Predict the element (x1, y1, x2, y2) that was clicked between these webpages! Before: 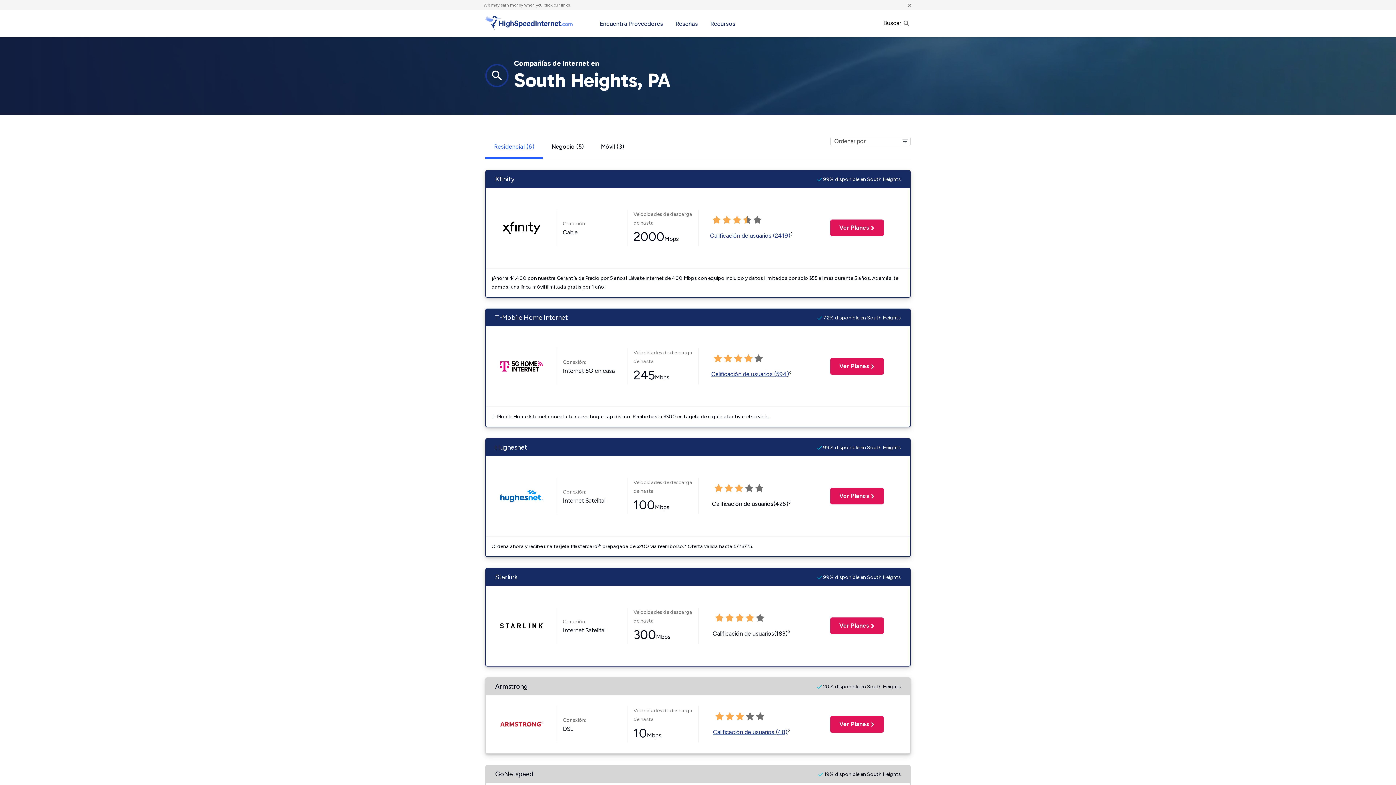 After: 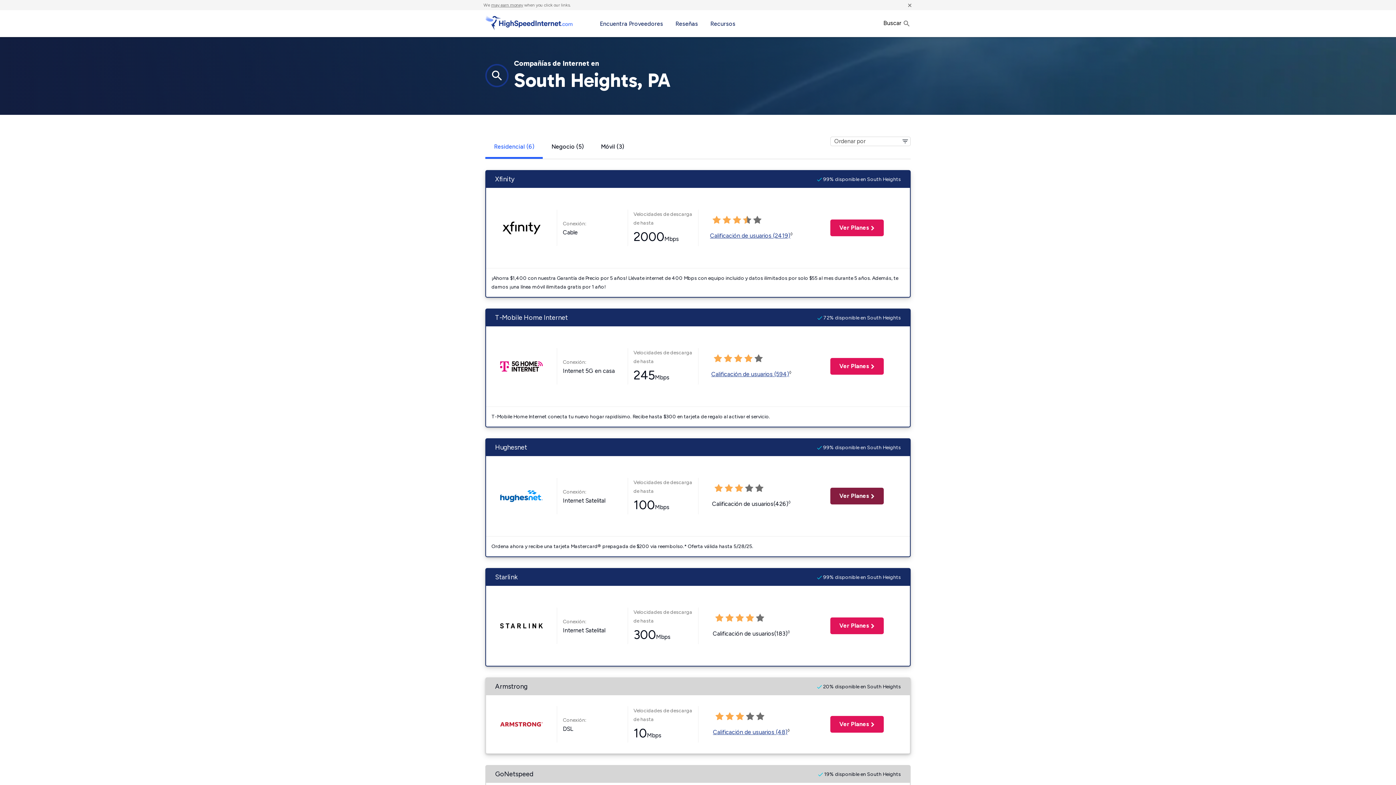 Action: bbox: (830, 488, 883, 504) label: Ver Planes
 para Hughesnet